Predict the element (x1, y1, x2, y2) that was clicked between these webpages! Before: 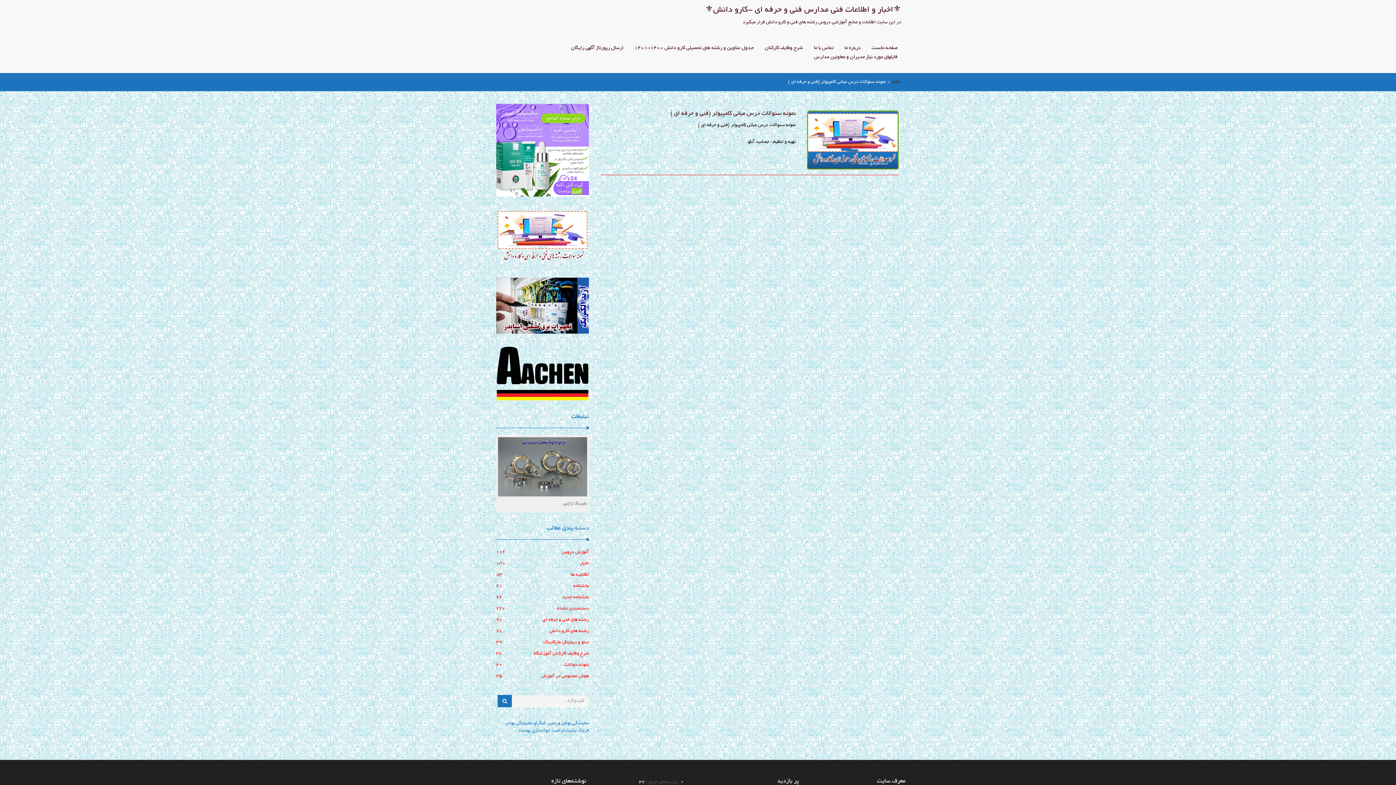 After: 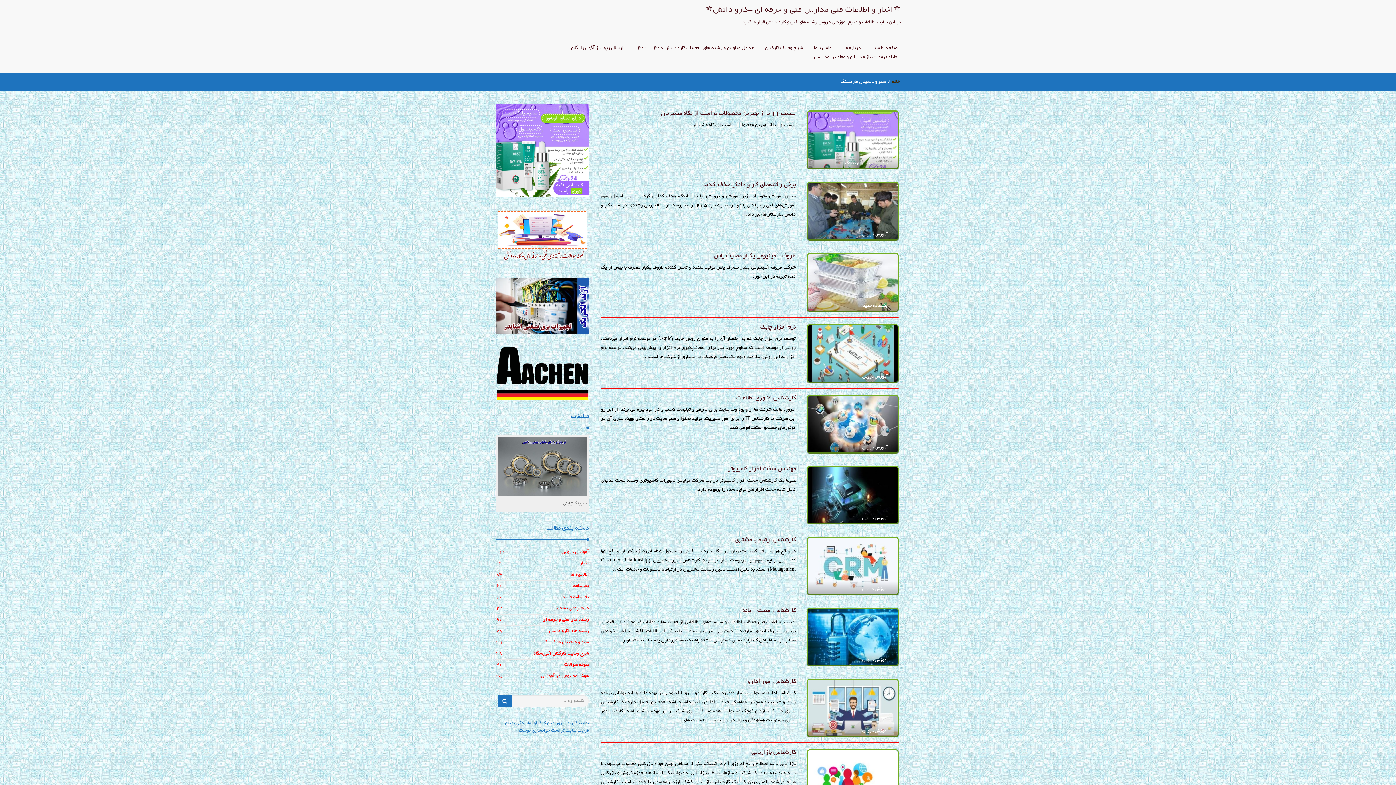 Action: label: سئو و دیجیتال مارکتینگ
۳۹ bbox: (543, 636, 589, 649)